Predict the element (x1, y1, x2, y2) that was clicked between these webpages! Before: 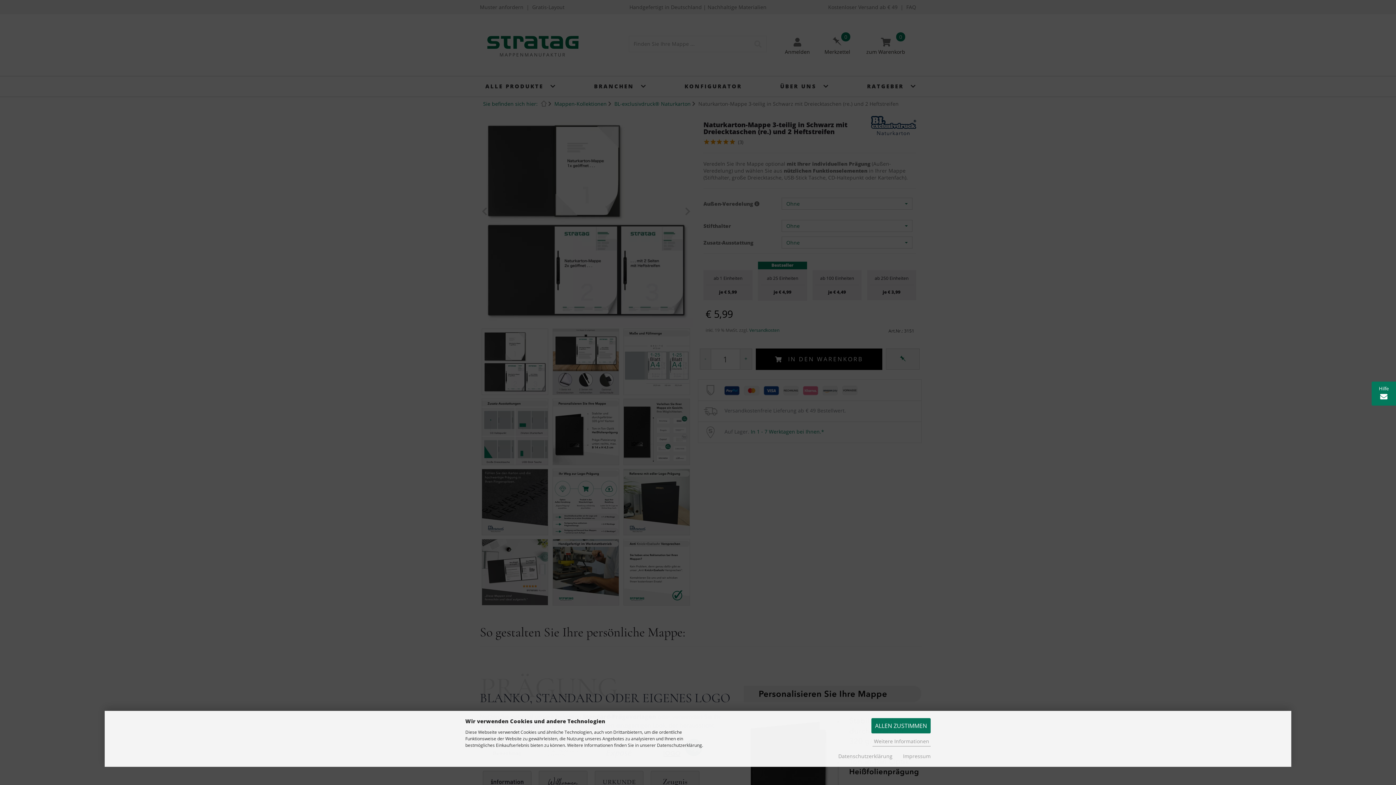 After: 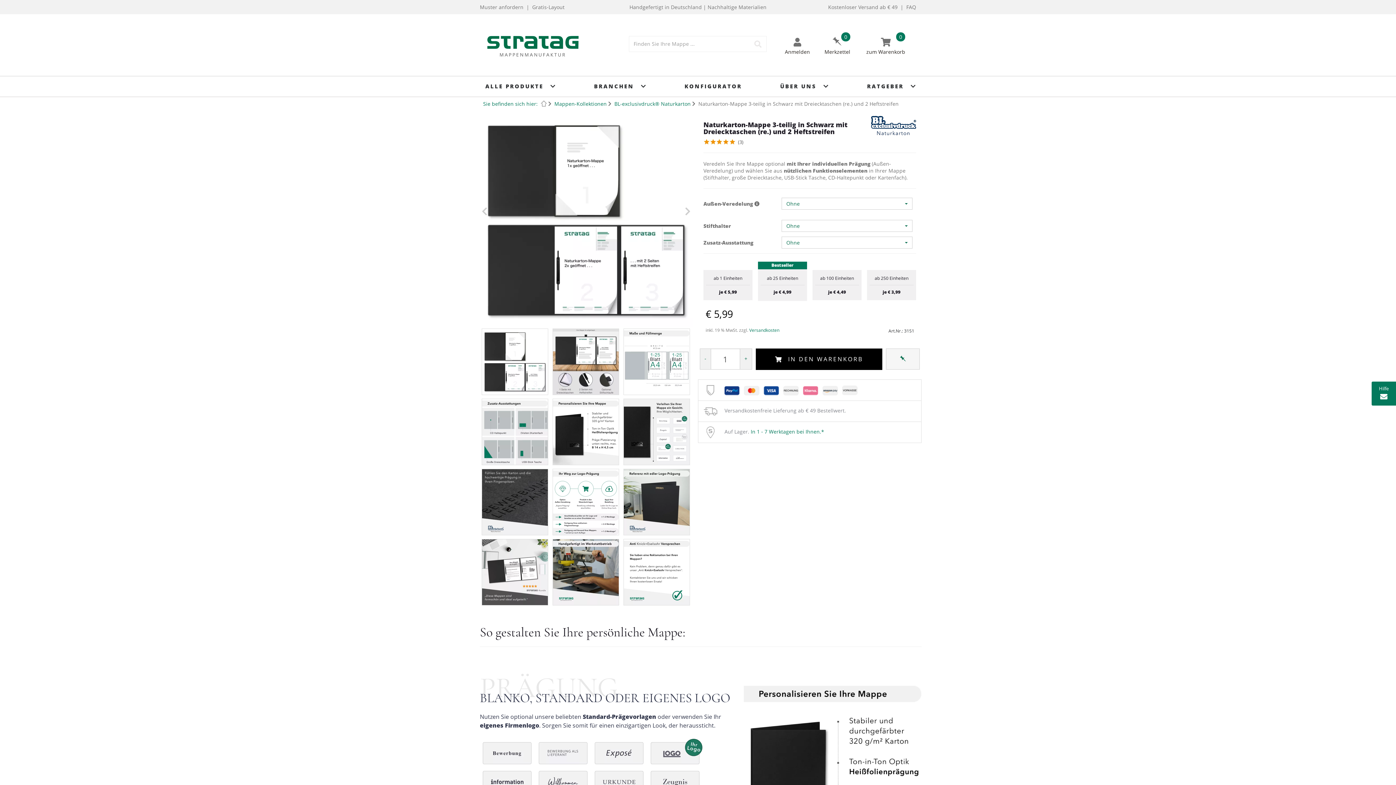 Action: bbox: (871, 718, 930, 733) label: ALLEN ZUSTIMMEN